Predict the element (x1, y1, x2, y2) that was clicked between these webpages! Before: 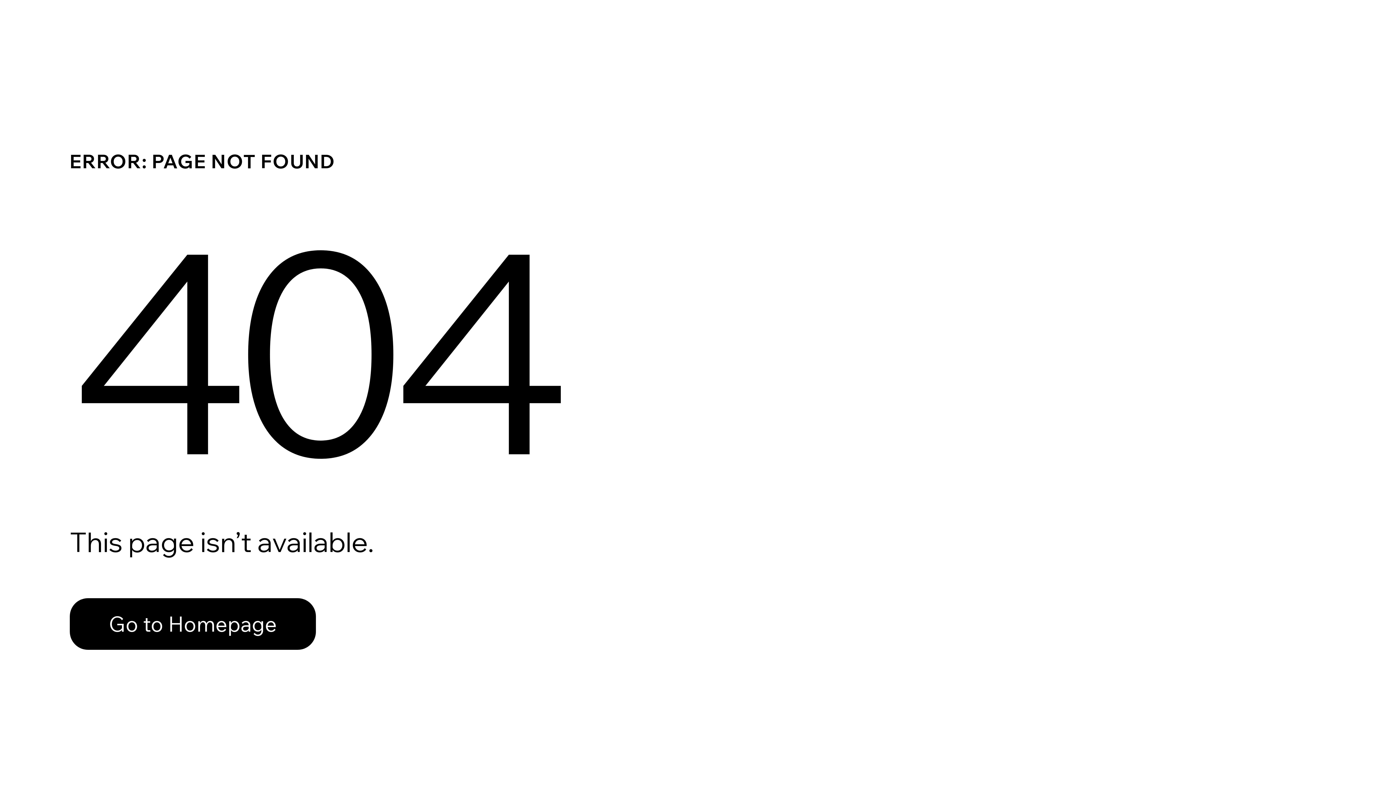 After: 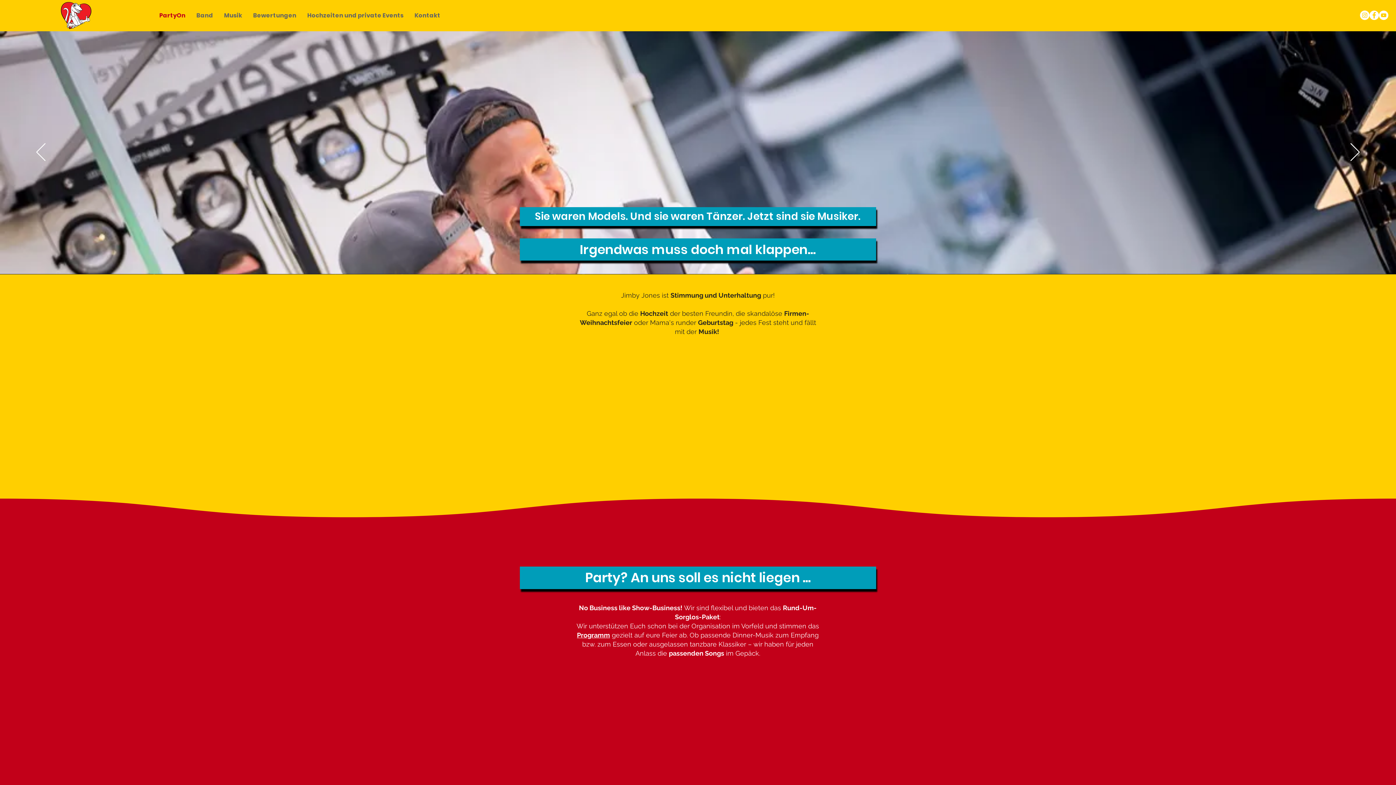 Action: bbox: (69, 598, 316, 650) label: Go to Homepage